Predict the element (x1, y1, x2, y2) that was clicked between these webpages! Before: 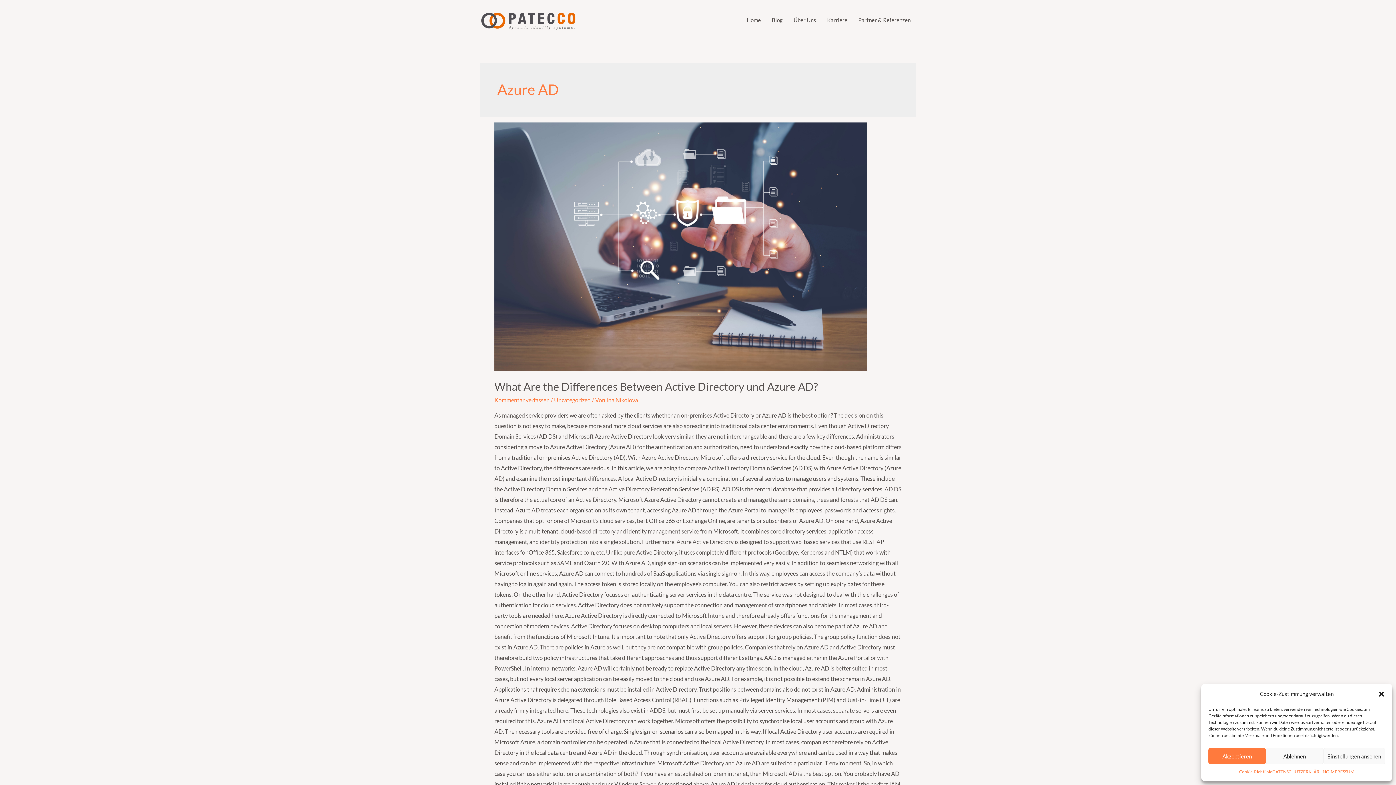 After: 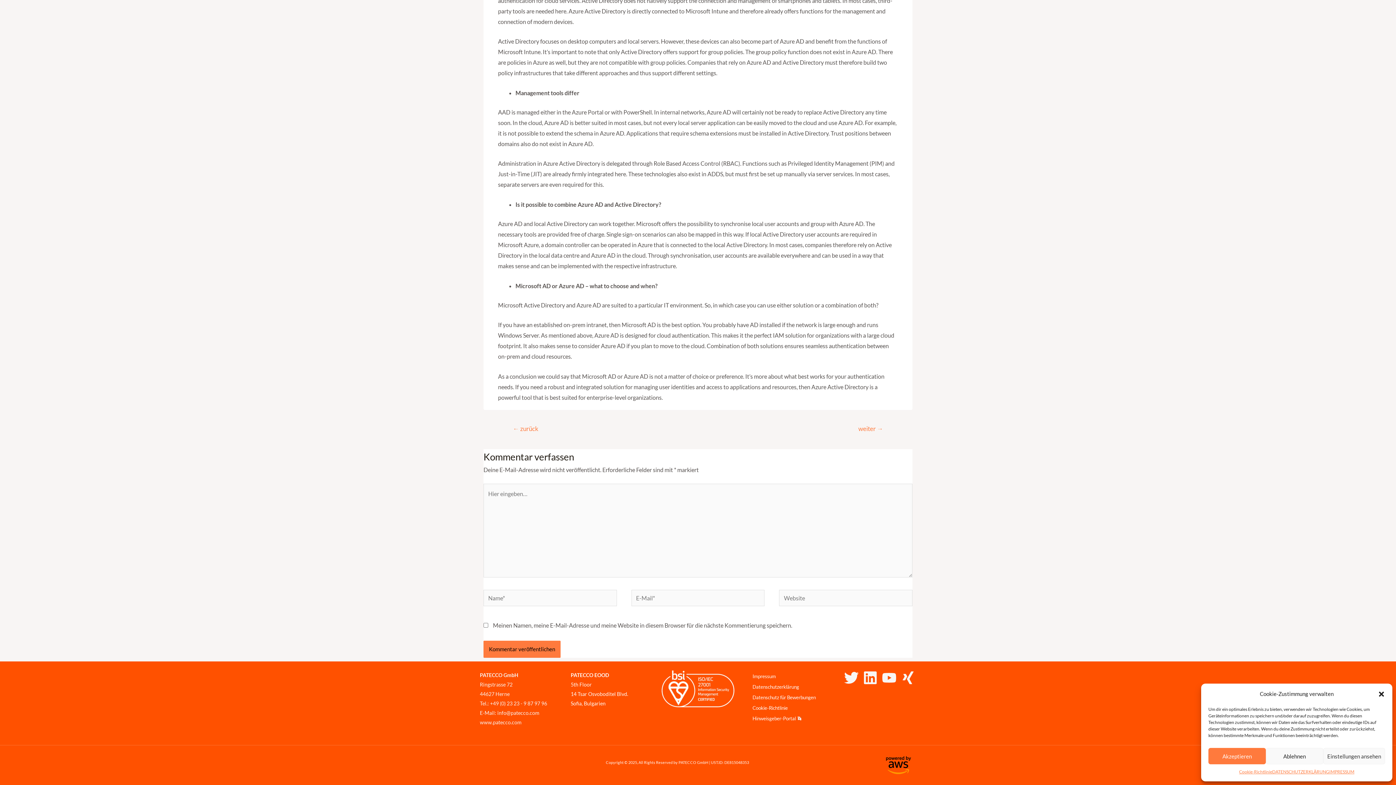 Action: bbox: (494, 396, 549, 403) label: Kommentar verfassen